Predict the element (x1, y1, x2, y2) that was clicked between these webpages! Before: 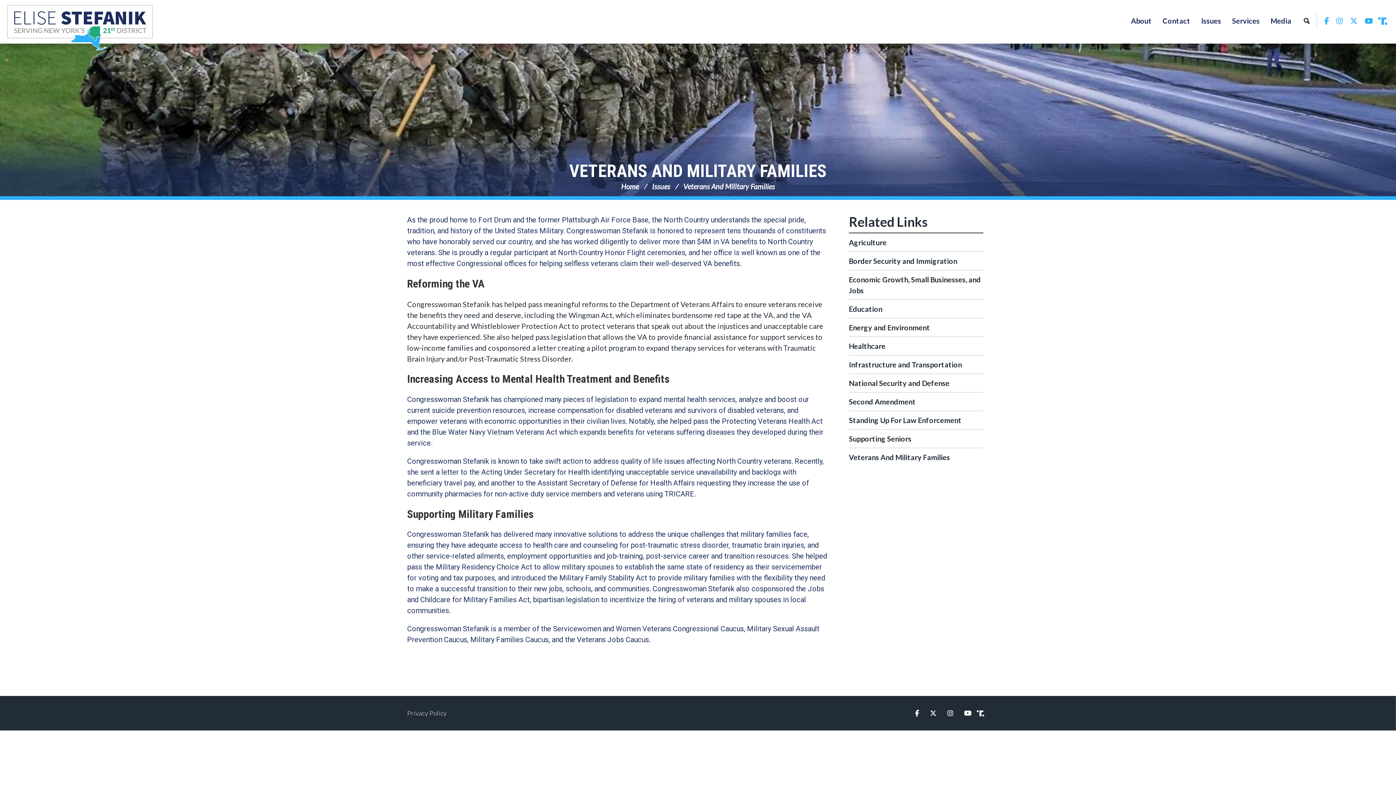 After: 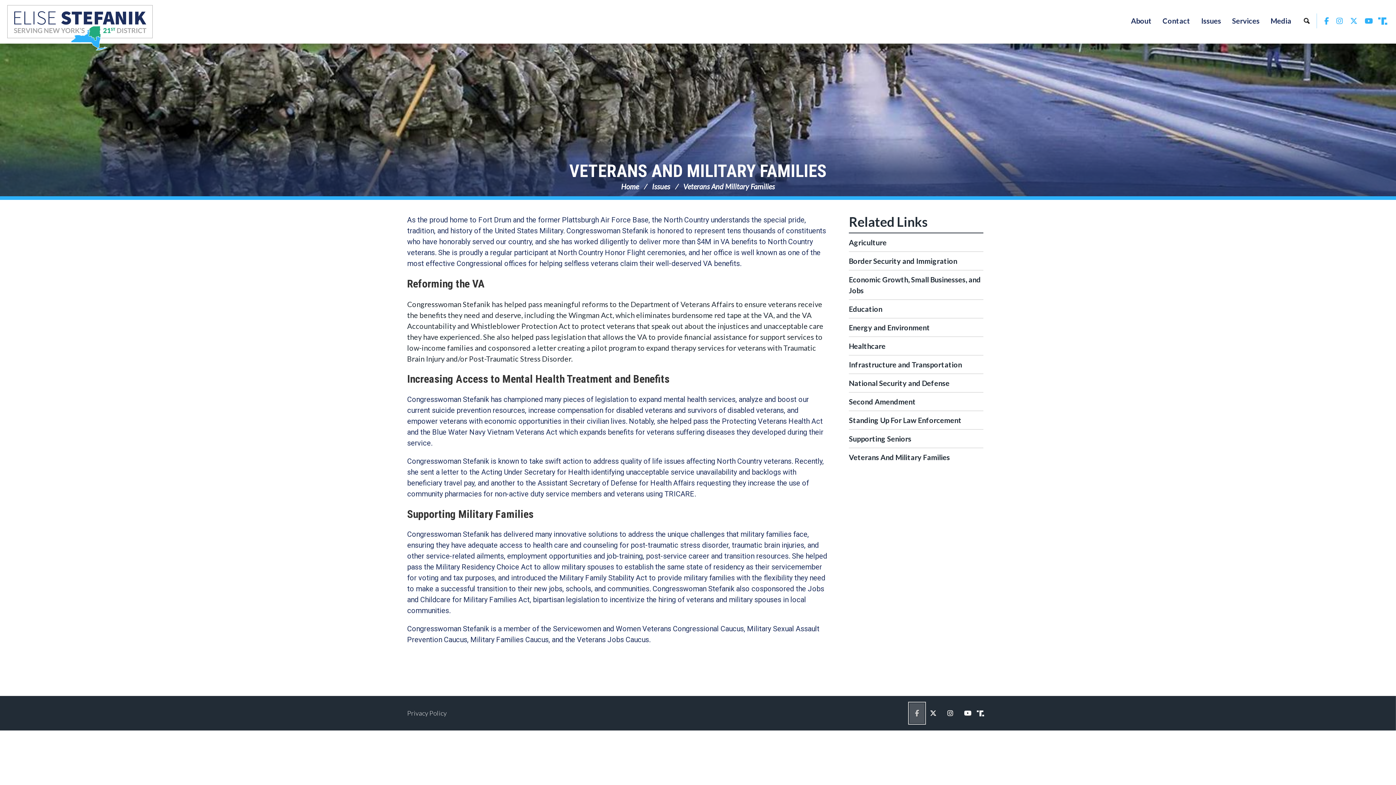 Action: bbox: (909, 703, 924, 723) label: Facebook